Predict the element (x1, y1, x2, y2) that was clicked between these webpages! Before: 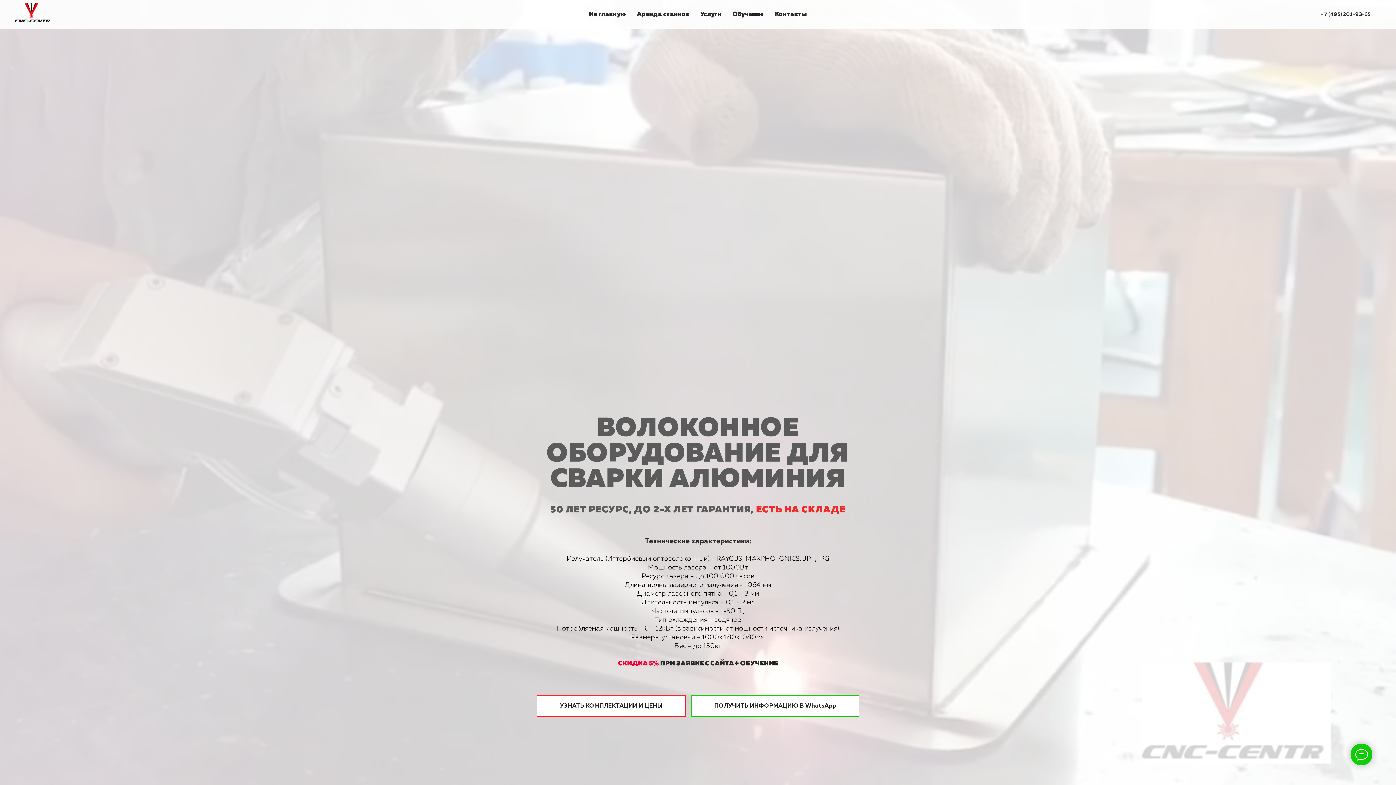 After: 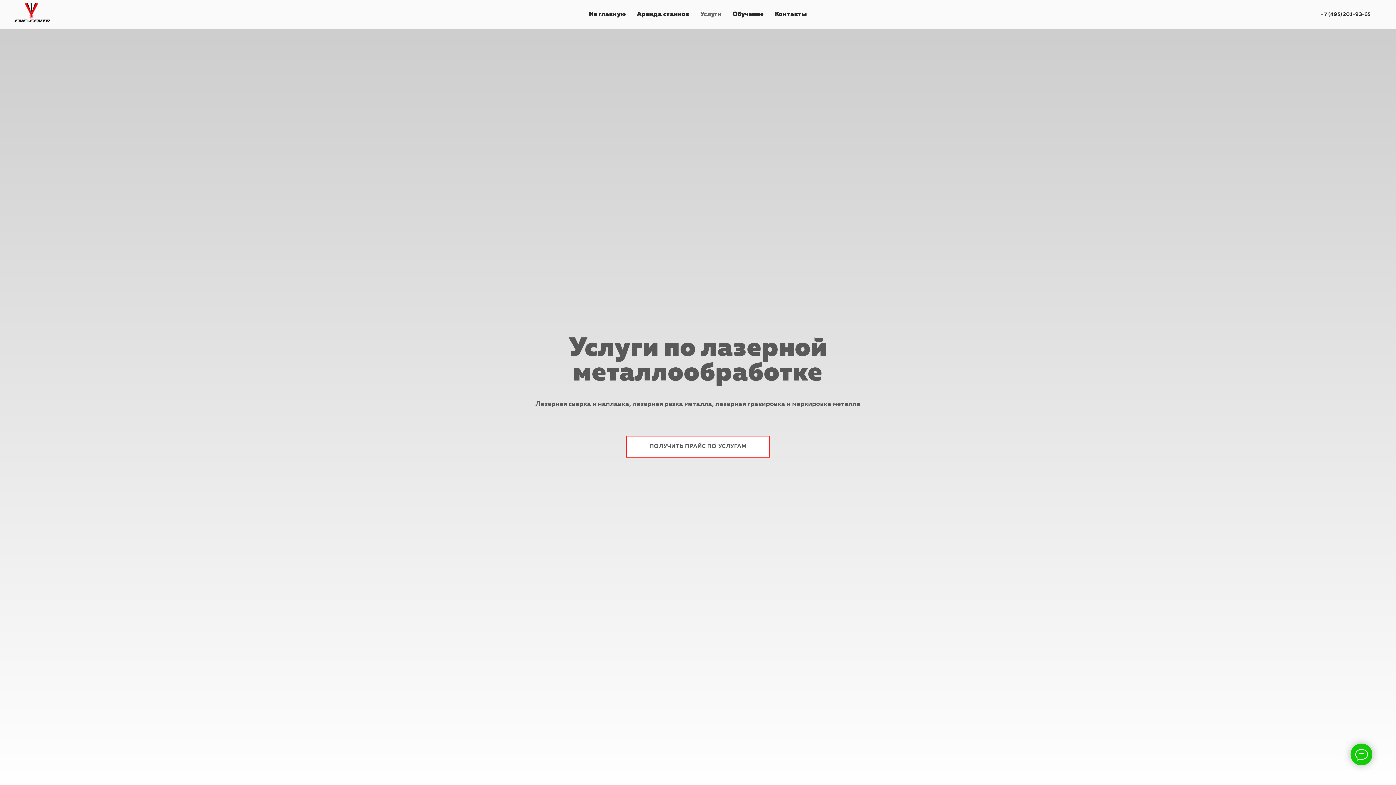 Action: bbox: (700, 11, 721, 17) label: Услуги